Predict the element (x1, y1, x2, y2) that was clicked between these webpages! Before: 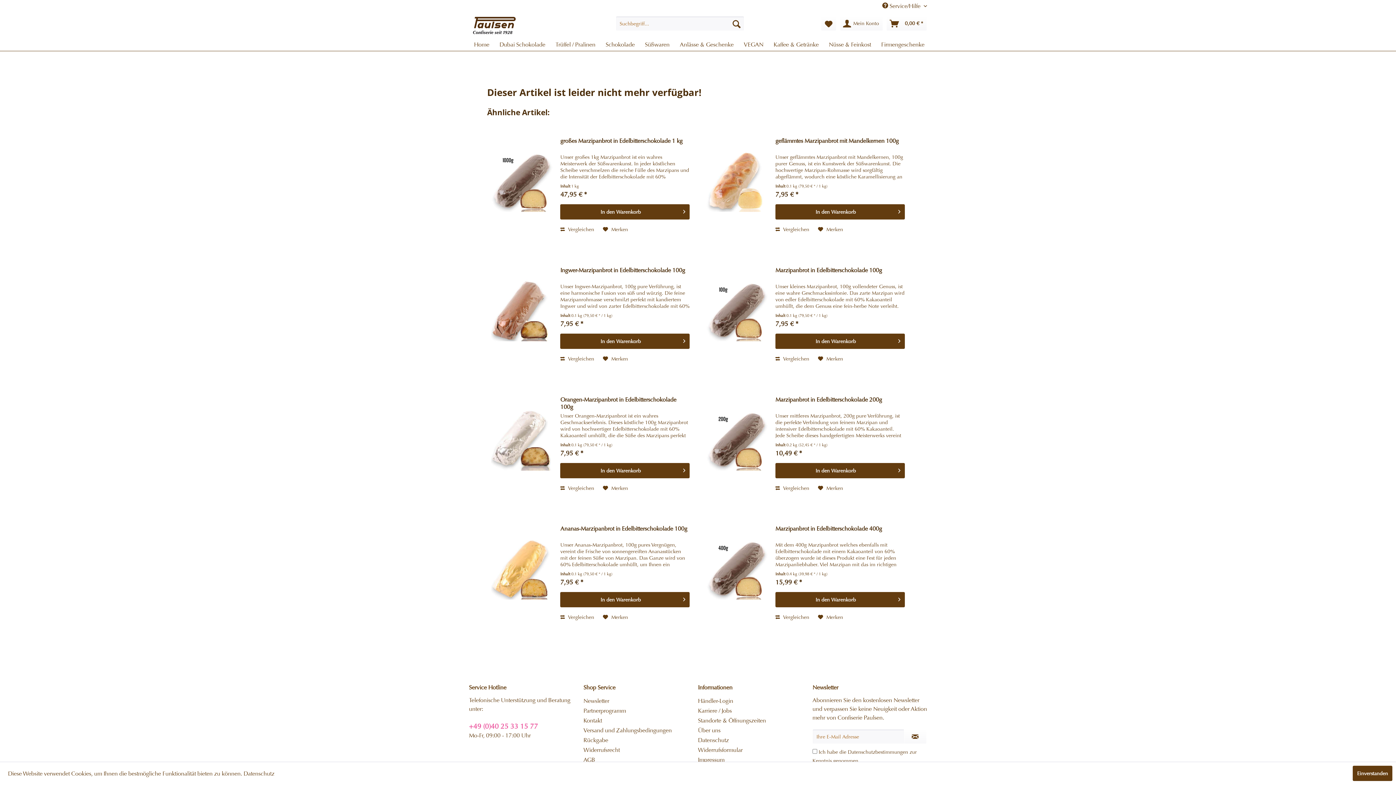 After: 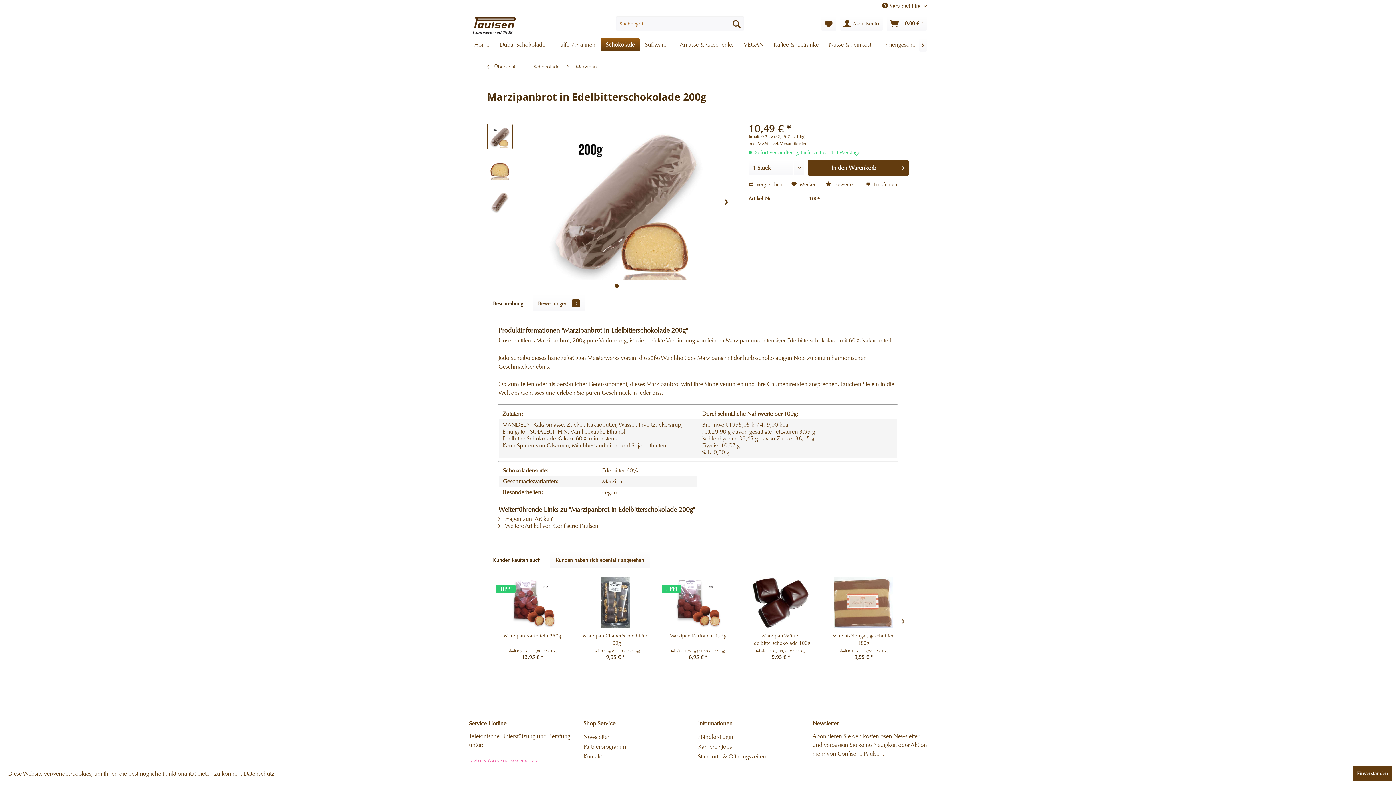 Action: bbox: (706, 387, 768, 492)